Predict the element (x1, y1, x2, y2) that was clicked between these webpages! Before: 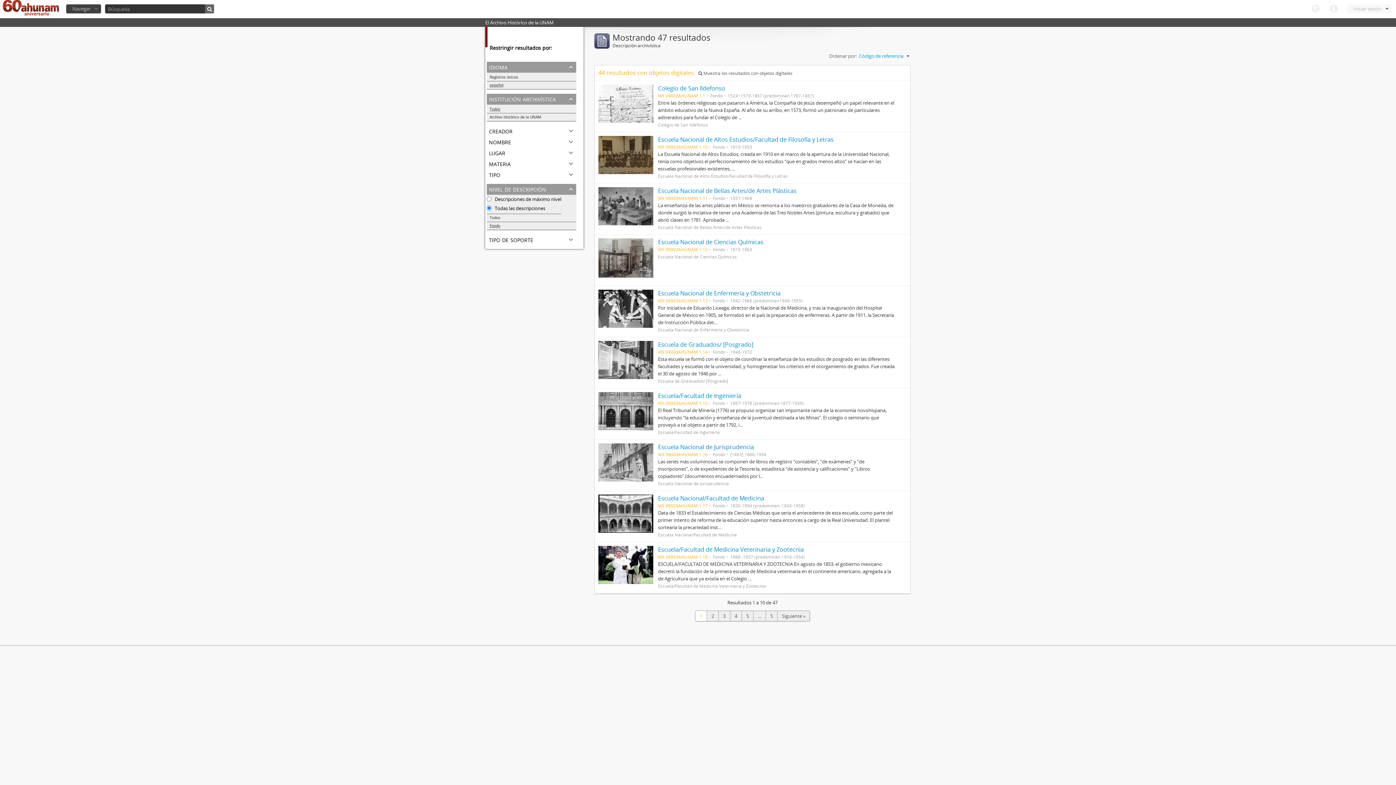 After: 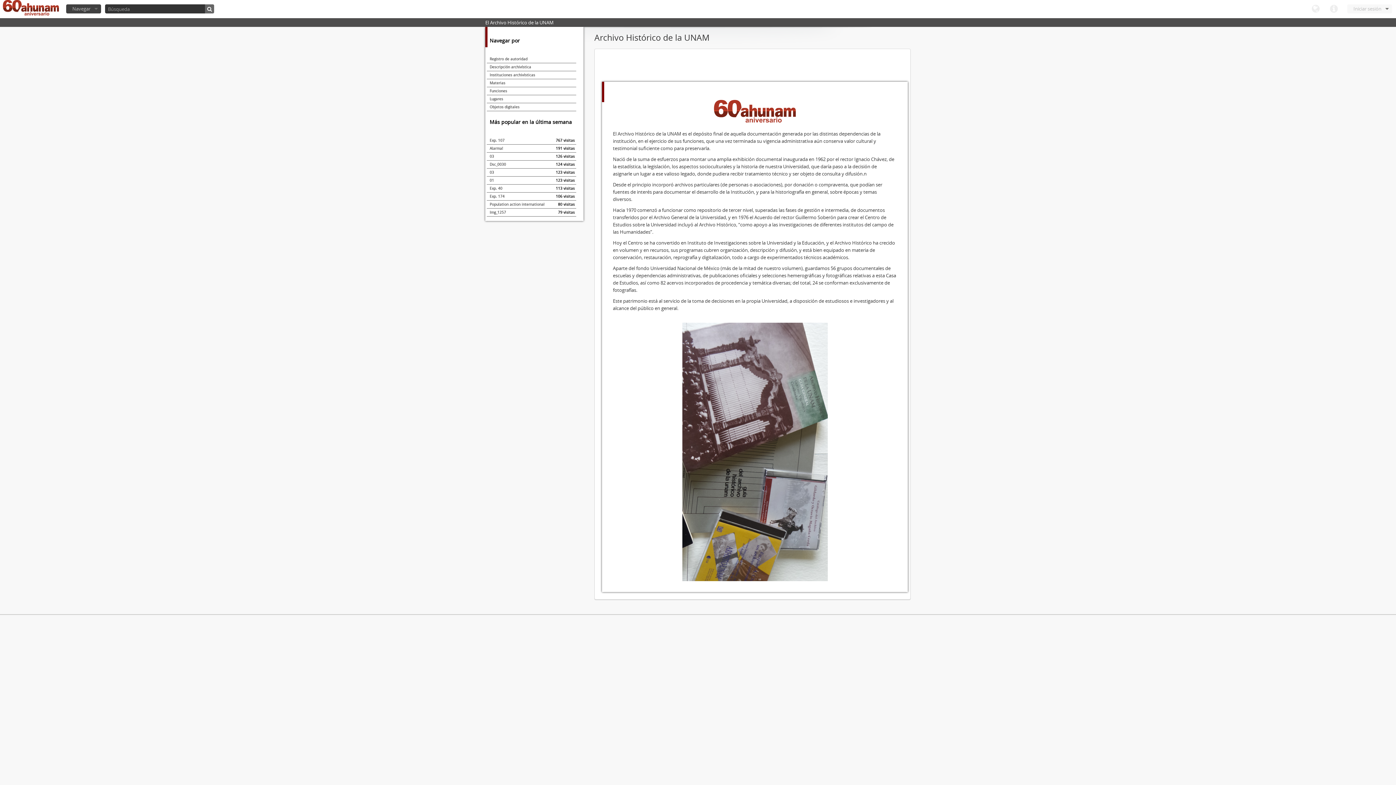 Action: bbox: (2, 0, 58, 18)